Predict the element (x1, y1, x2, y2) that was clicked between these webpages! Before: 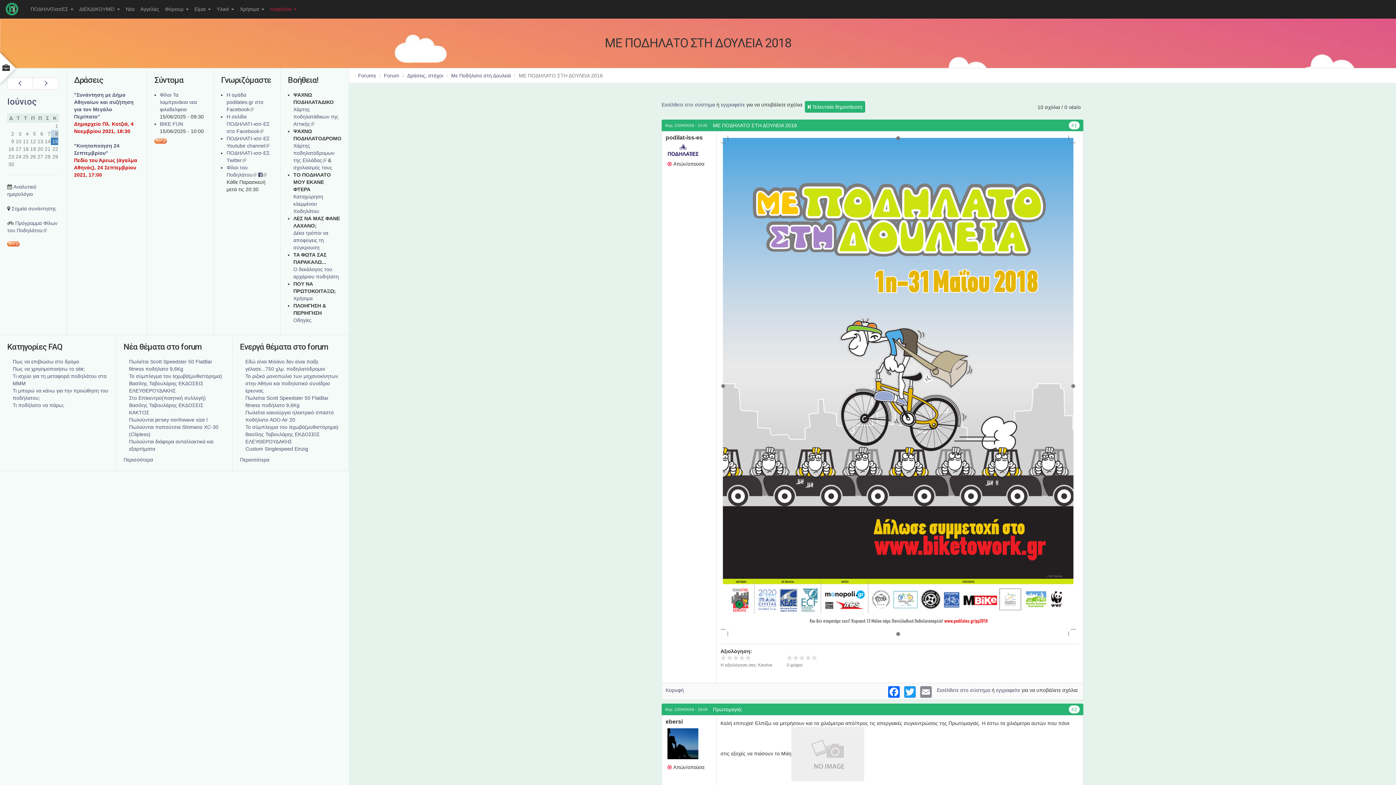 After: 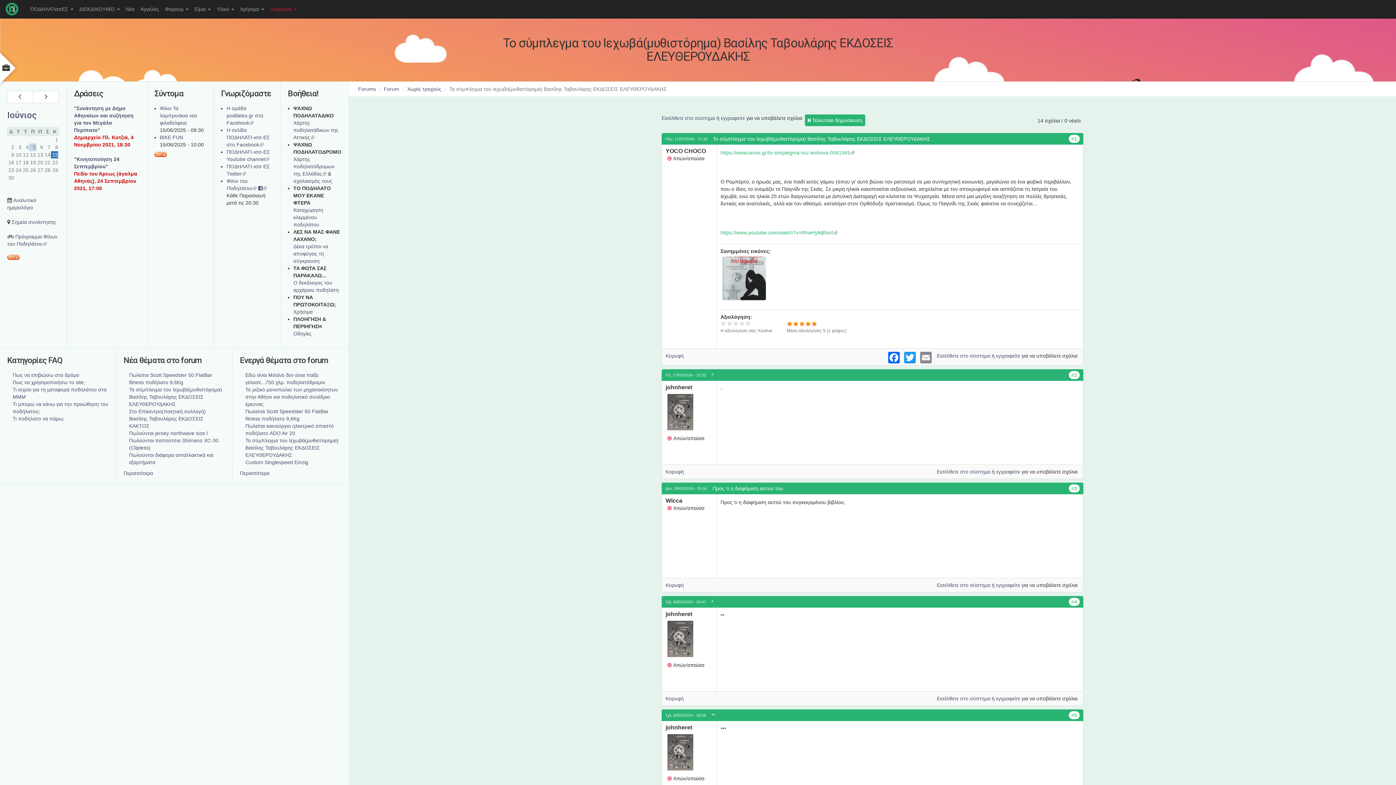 Action: bbox: (129, 373, 222, 393) label: Το σύμπλεγμα του Ιεχωβά(μυθιστόρημα) Βασίλης Ταβουλάρης ΕΚΔΟΣΕΙΣ ΕΛΕΥΘΕΡΟΥΔΑΚΗΣ